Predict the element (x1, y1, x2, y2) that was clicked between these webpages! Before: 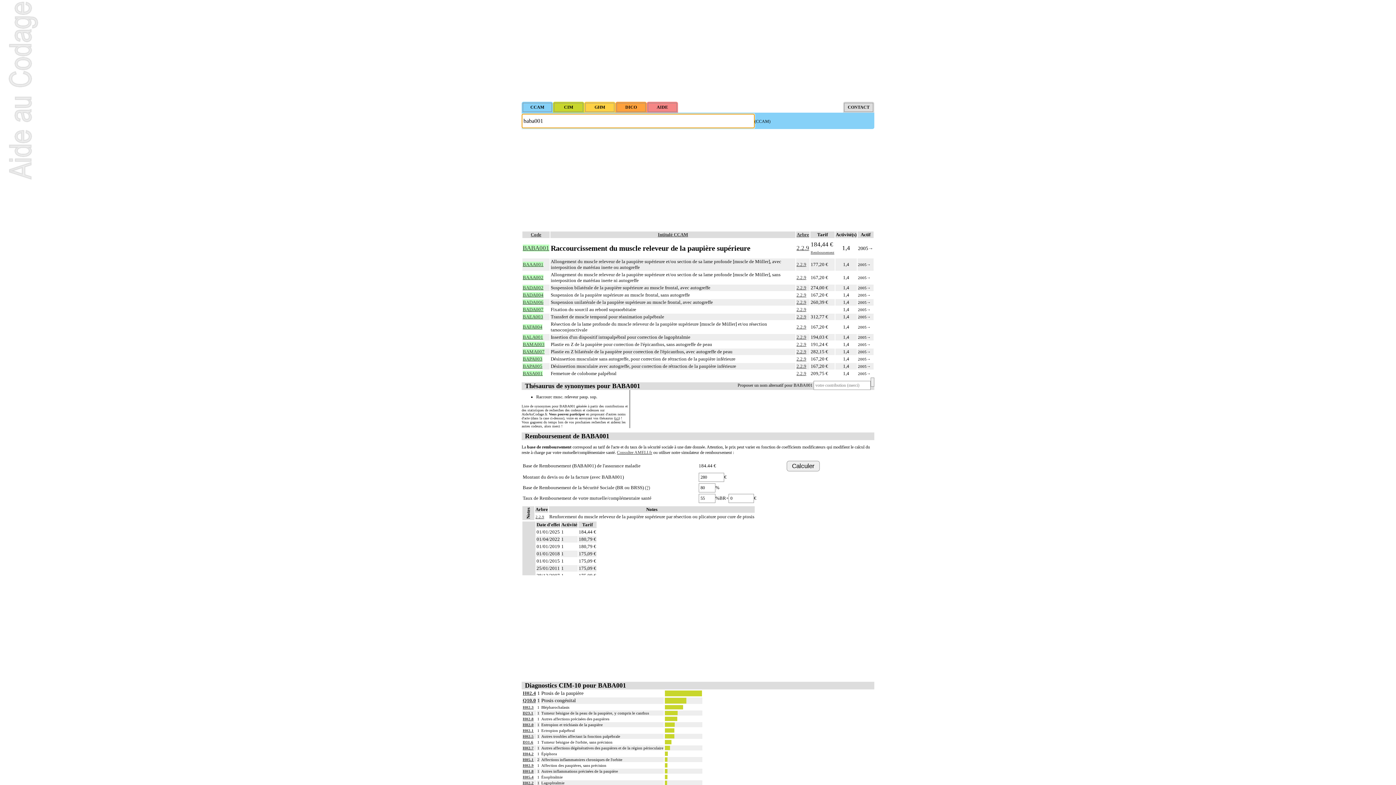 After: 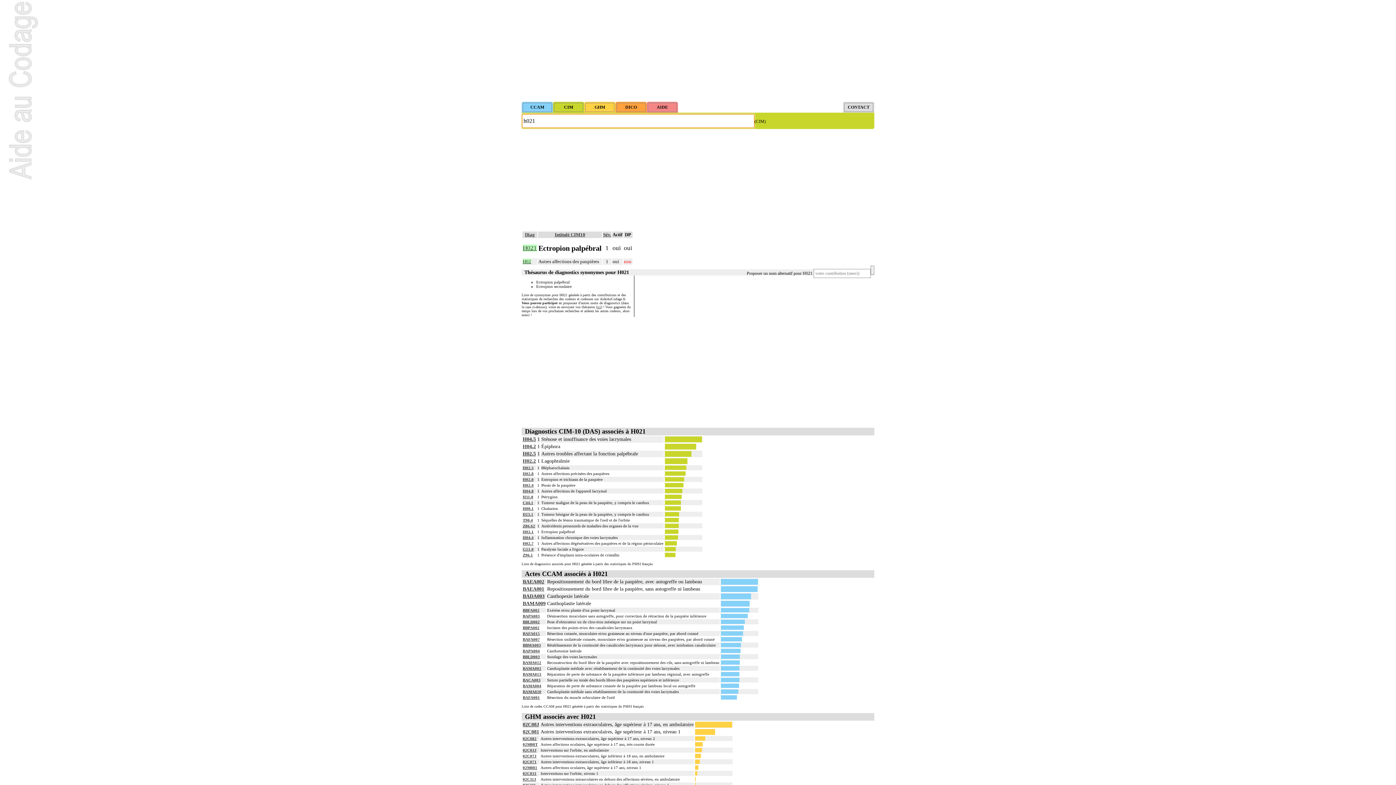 Action: label: H02.1 bbox: (522, 728, 533, 733)